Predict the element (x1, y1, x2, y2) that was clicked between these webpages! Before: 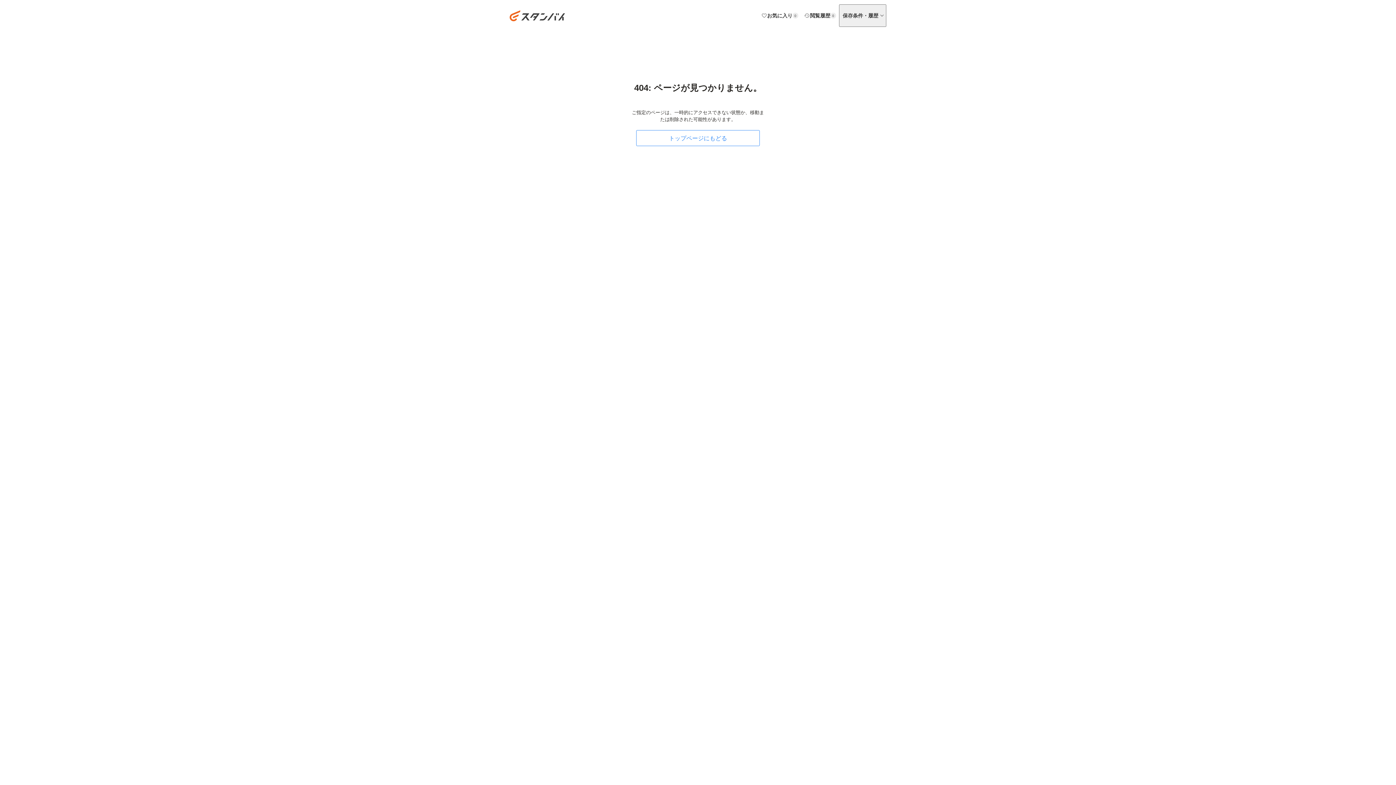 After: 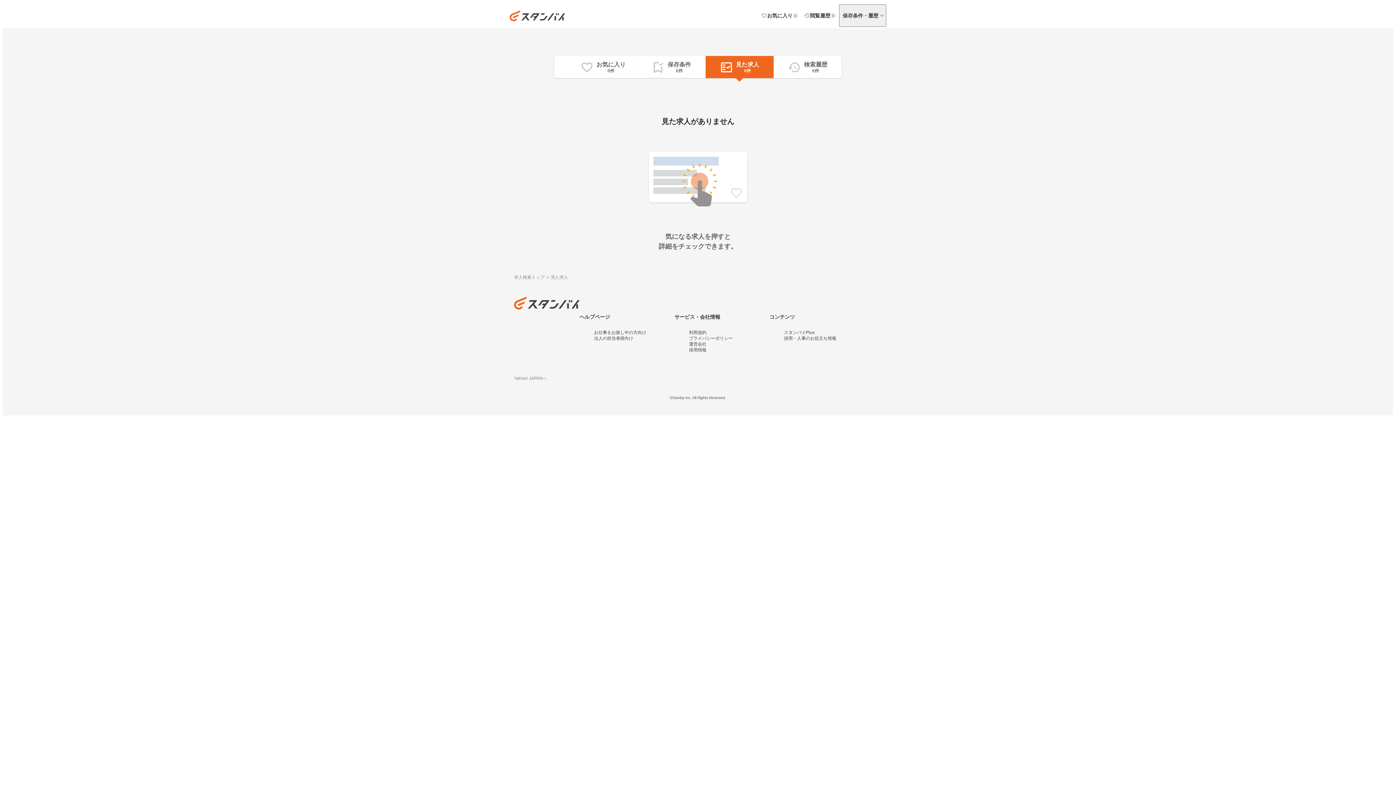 Action: label: 閲覧履歴

0 bbox: (801, 5, 839, 26)